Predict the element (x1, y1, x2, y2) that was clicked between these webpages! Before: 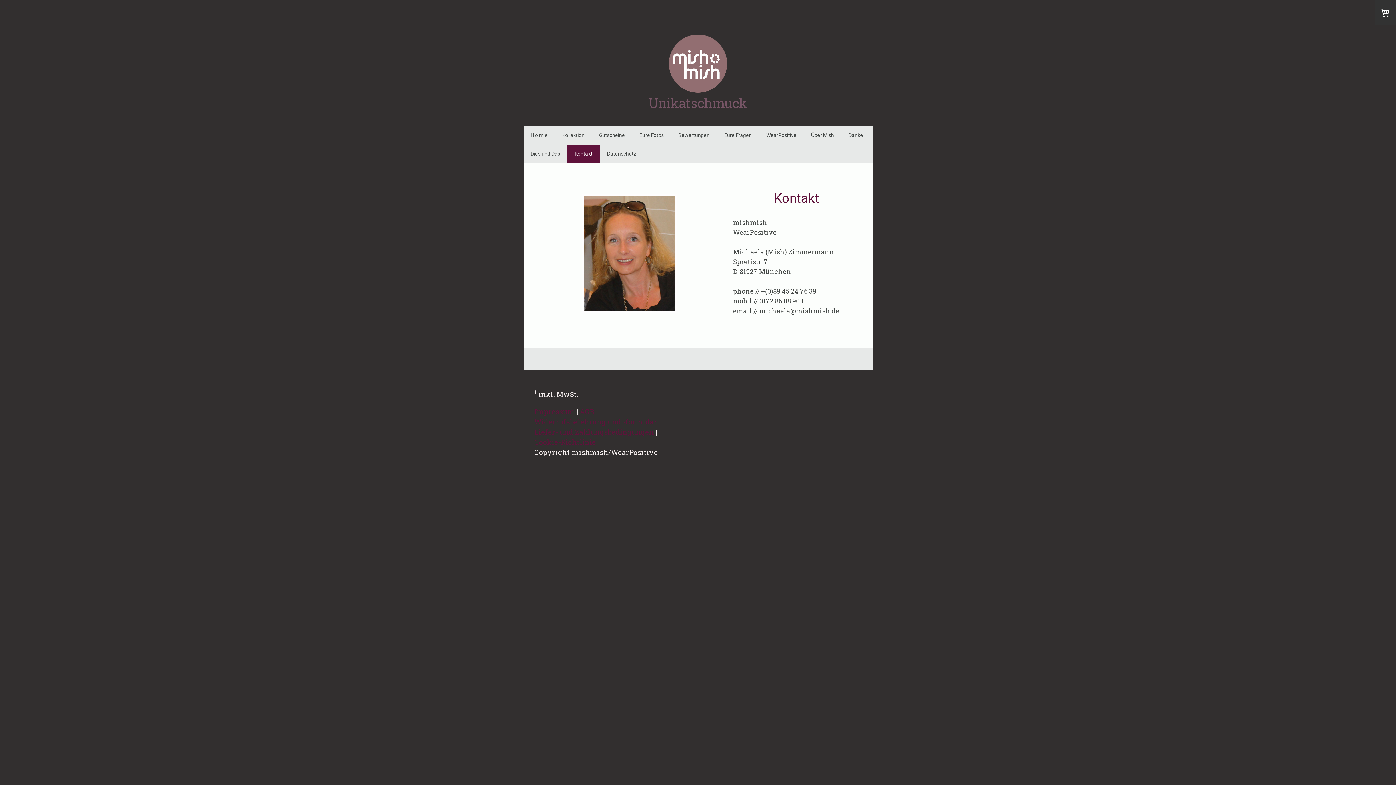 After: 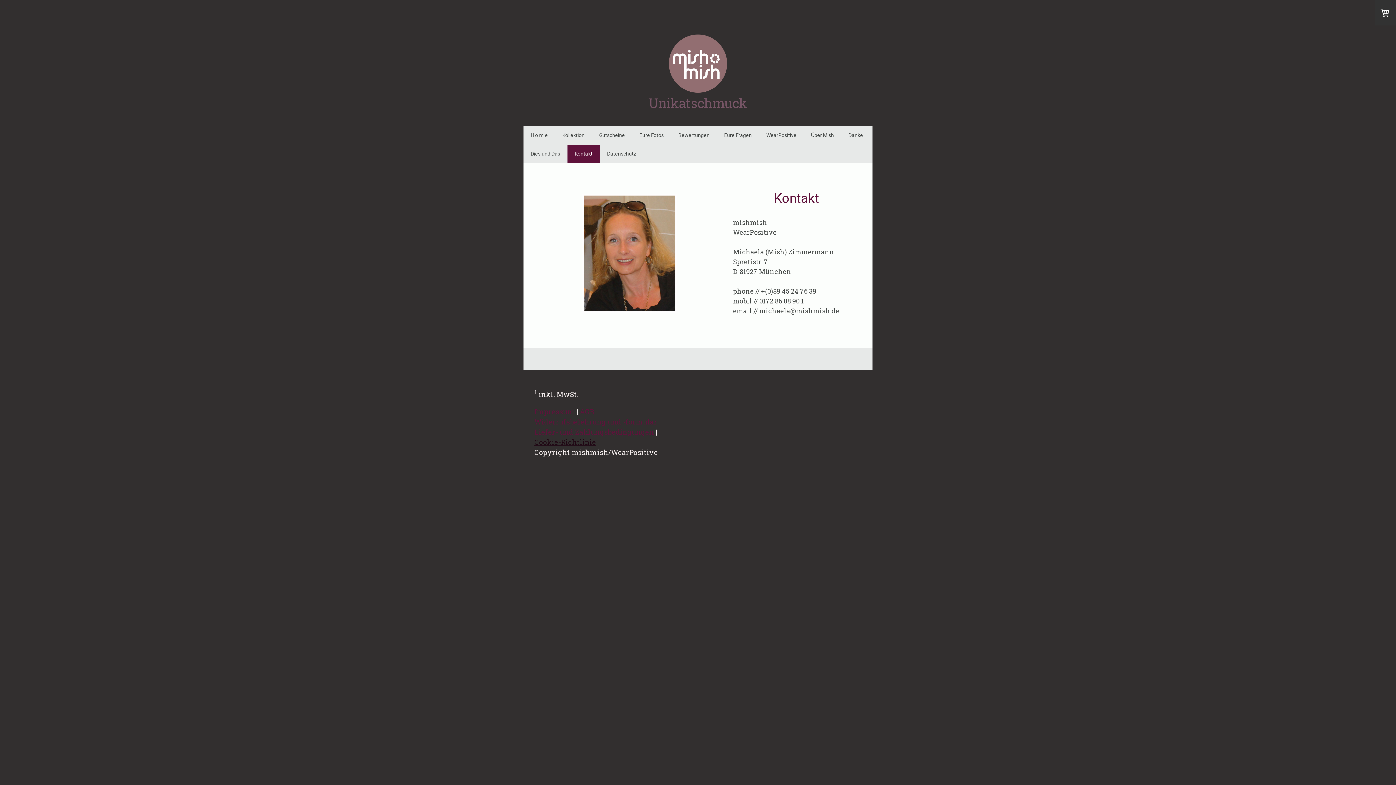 Action: bbox: (534, 437, 596, 446) label: Cookie-Richtlinie